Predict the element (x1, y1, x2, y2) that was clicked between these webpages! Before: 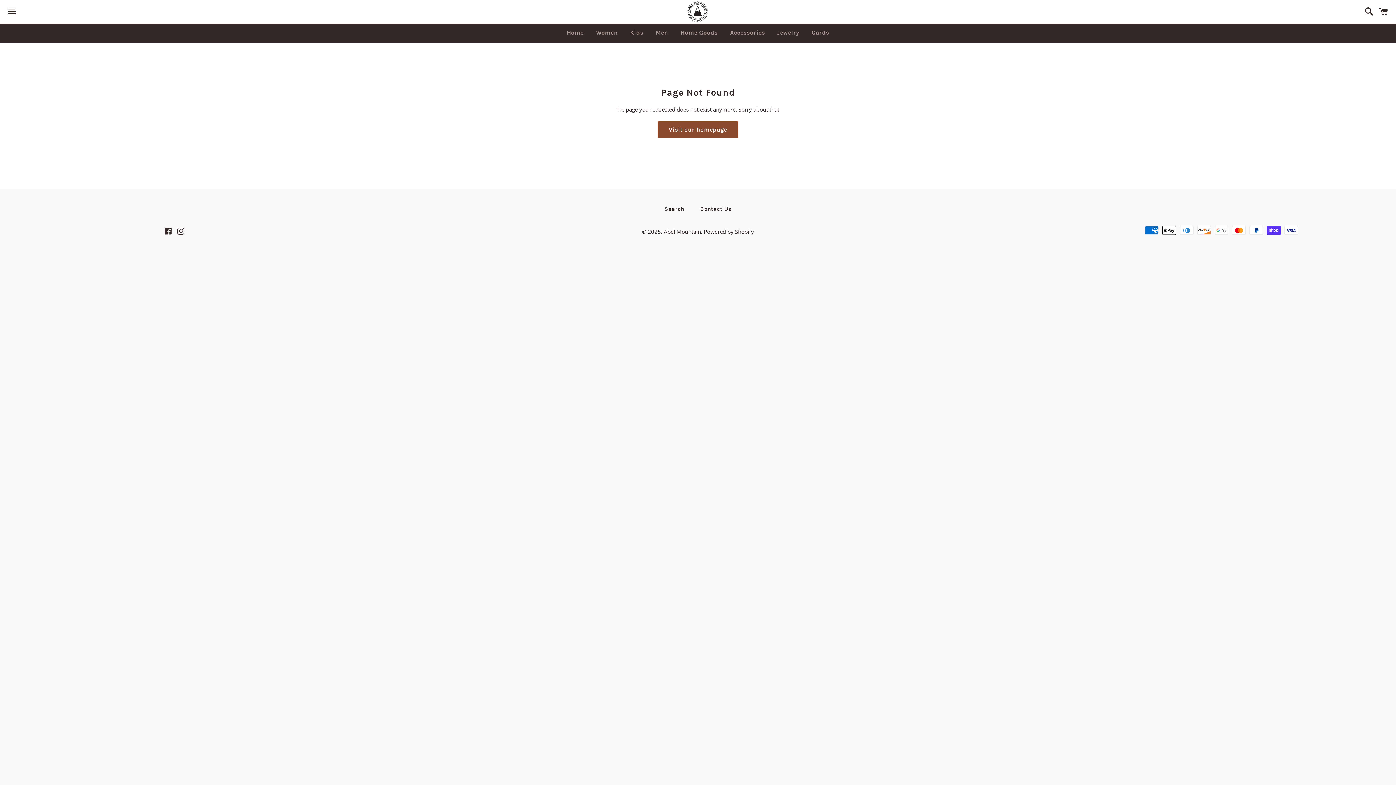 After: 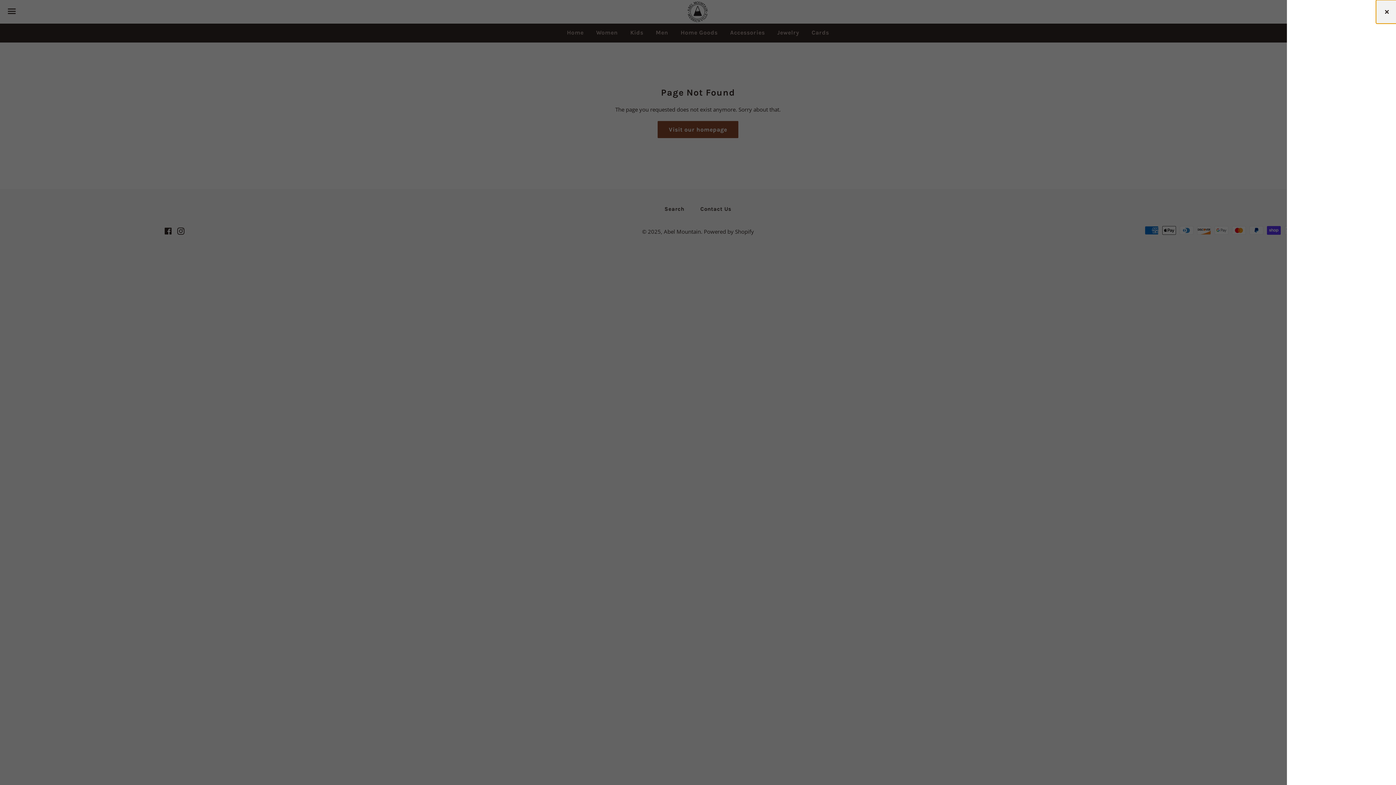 Action: bbox: (1375, 0, 1392, 22) label: Cart